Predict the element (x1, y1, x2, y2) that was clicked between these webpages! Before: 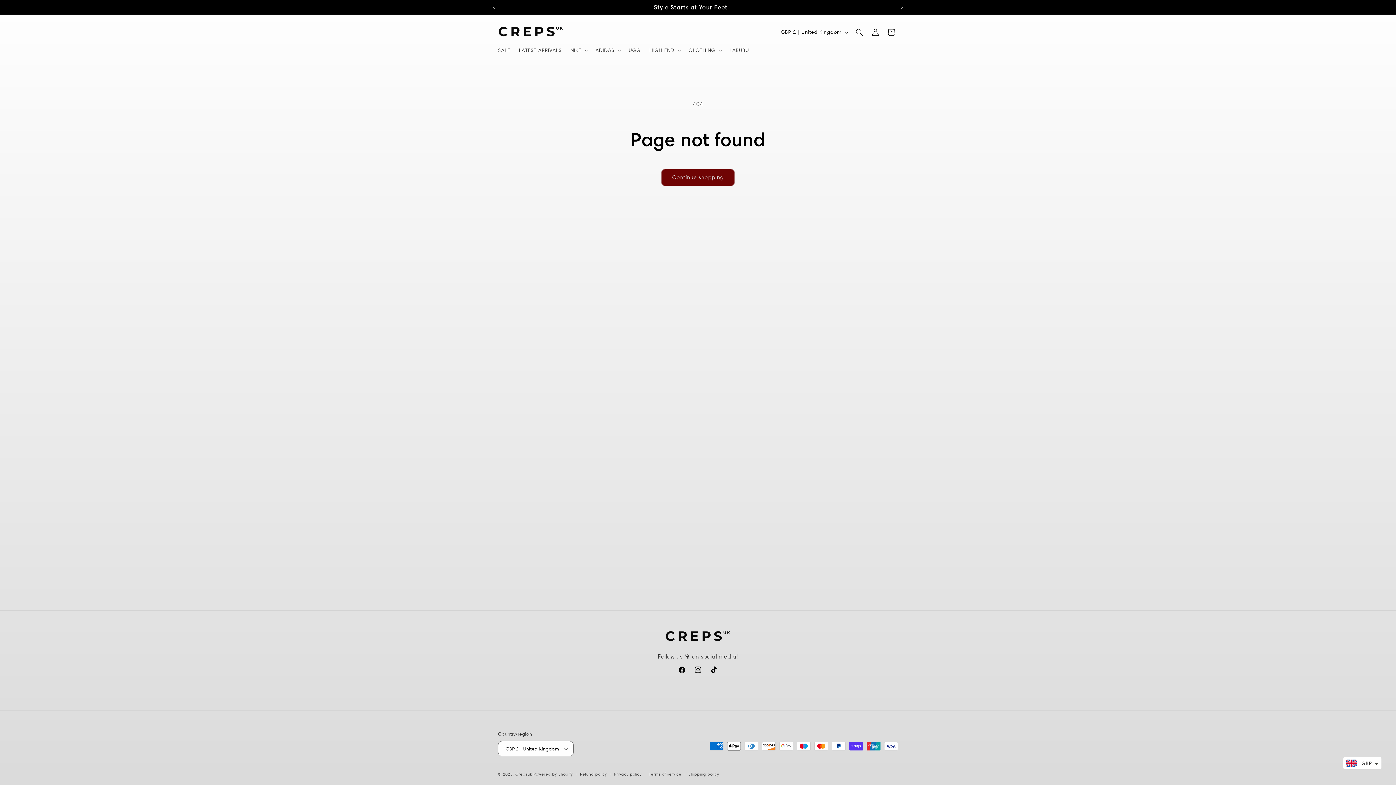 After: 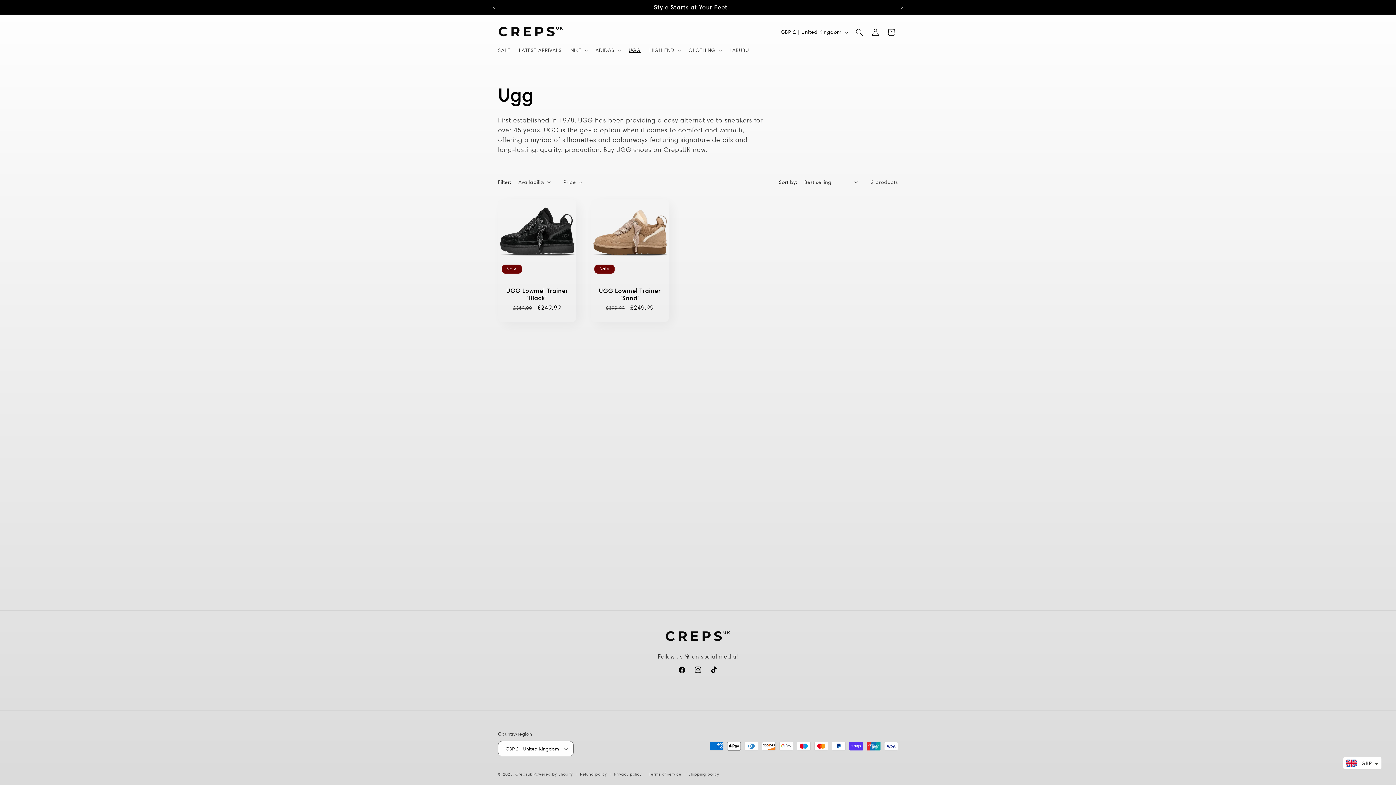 Action: bbox: (624, 42, 645, 57) label: UGG